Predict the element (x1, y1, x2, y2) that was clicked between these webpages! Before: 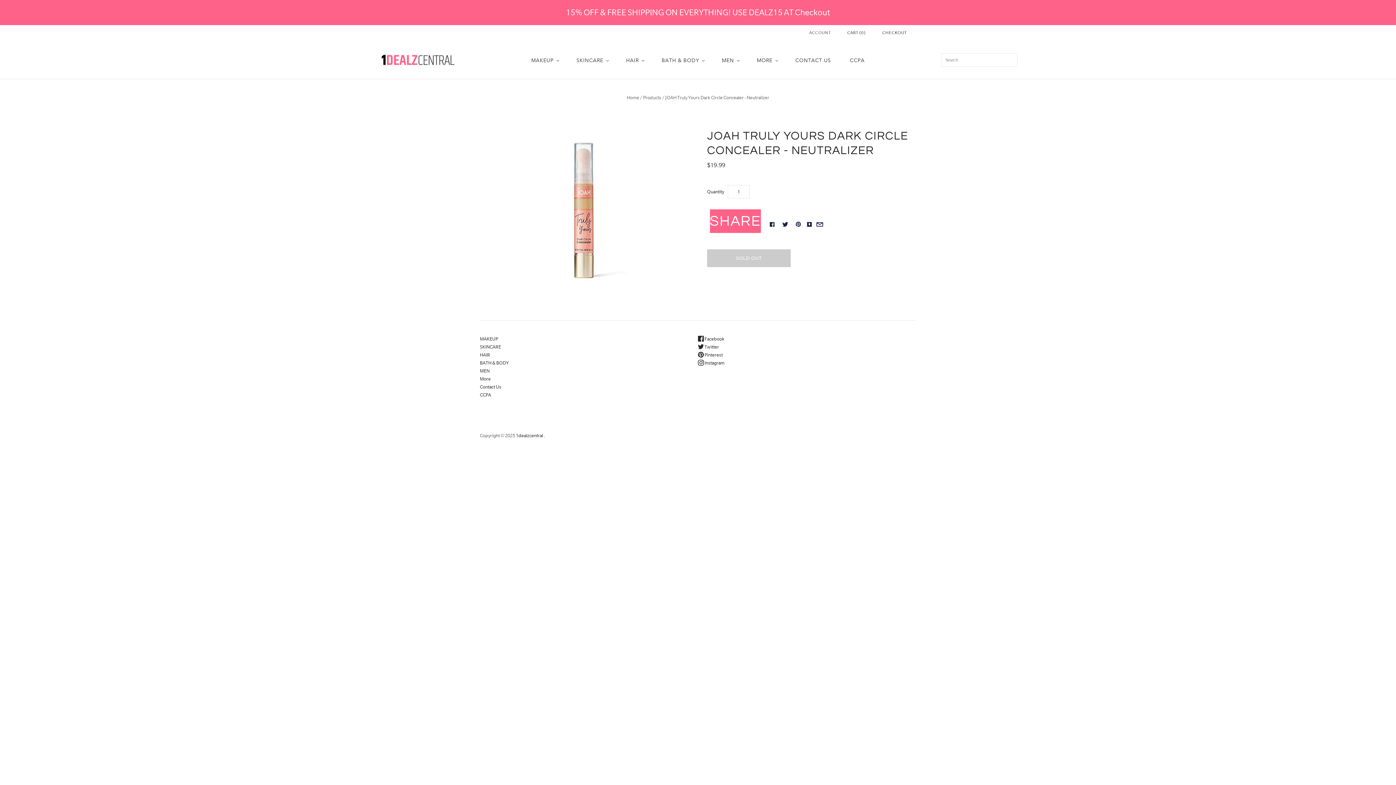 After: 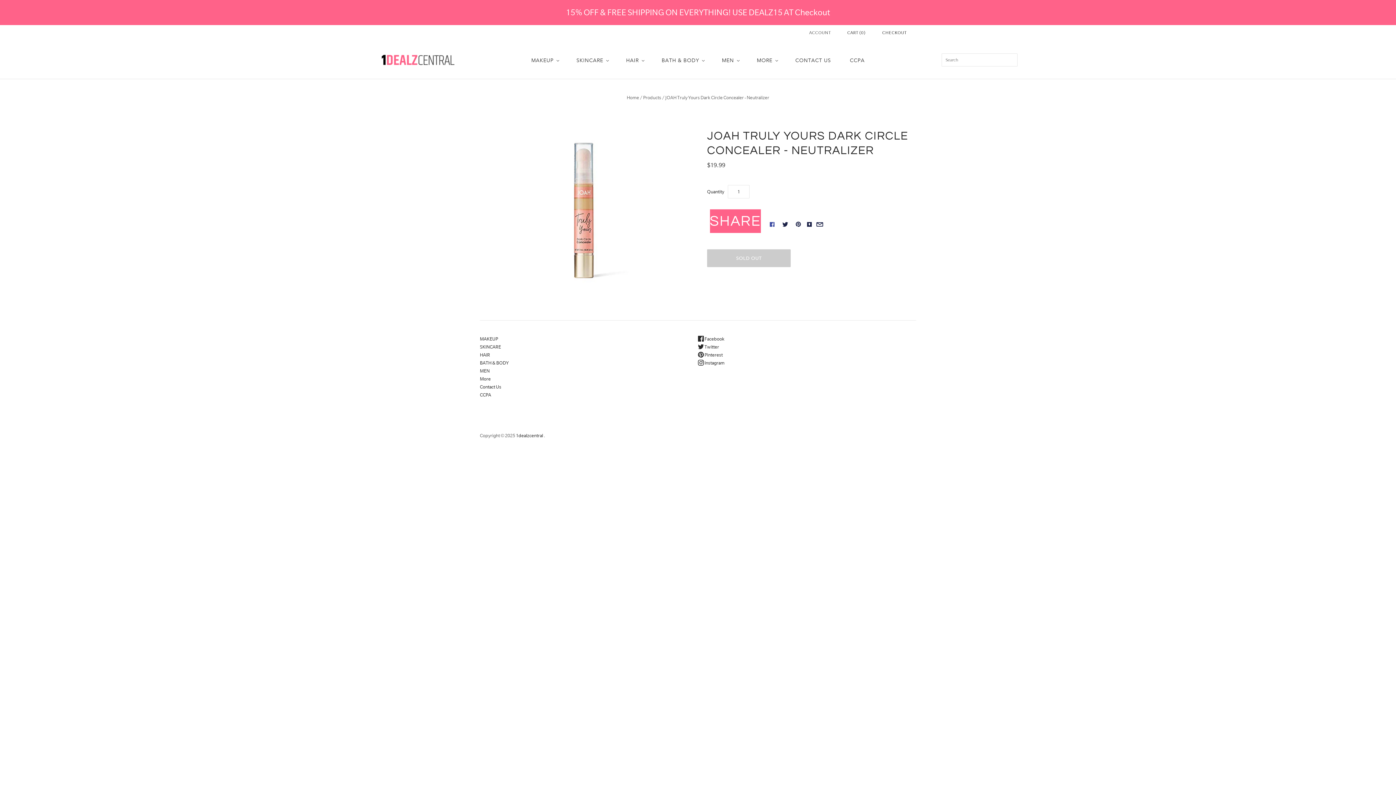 Action: bbox: (767, 221, 776, 229)